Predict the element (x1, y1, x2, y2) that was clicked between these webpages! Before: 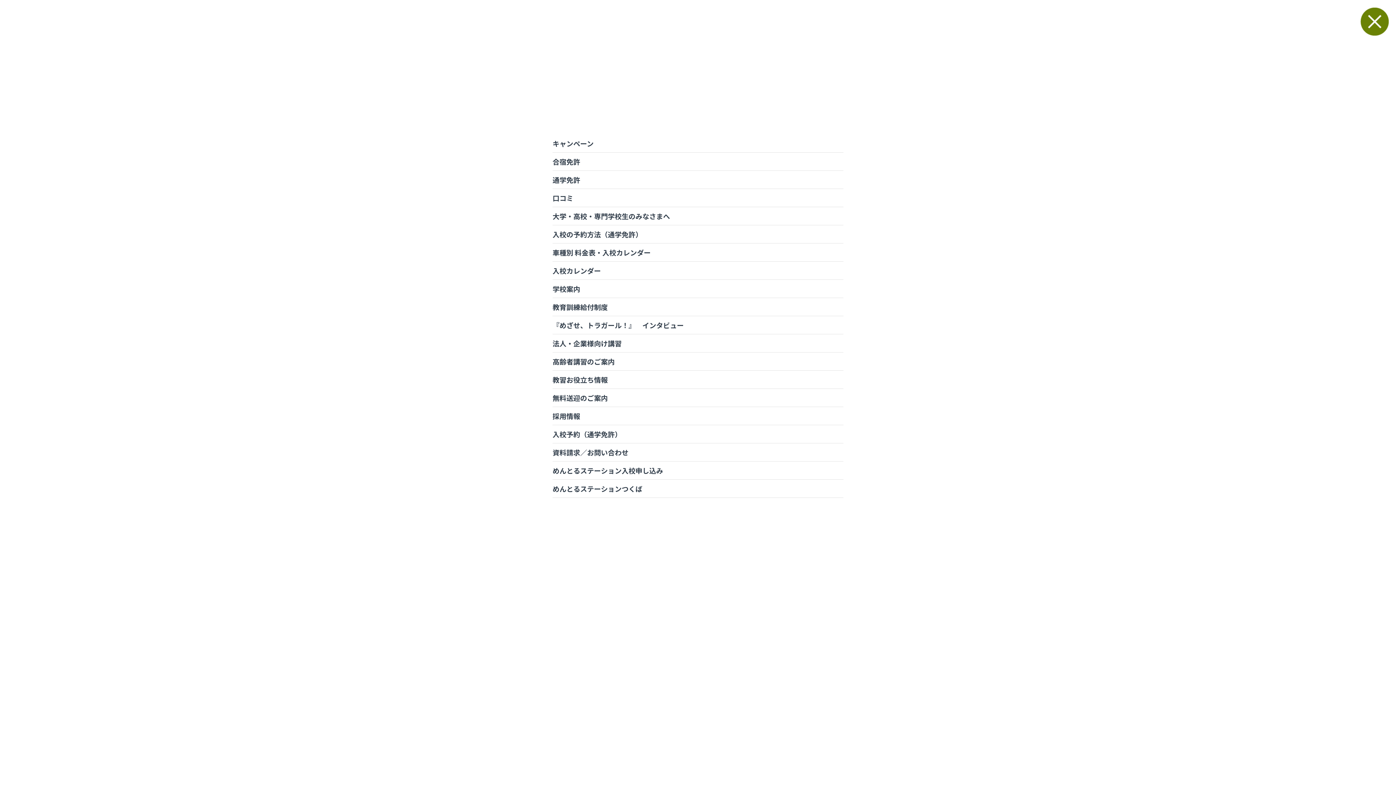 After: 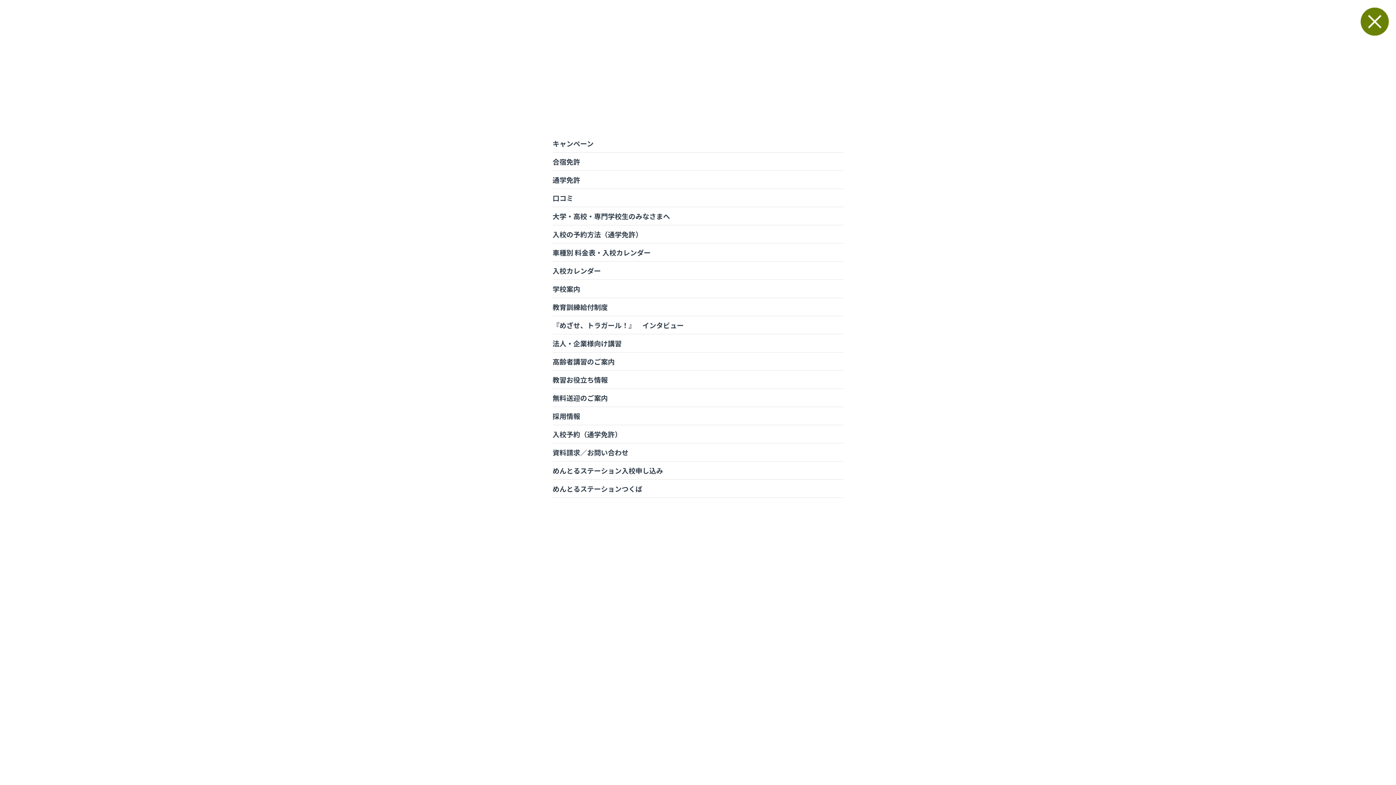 Action: label: 教育訓練給付制度 bbox: (552, 302, 608, 312)